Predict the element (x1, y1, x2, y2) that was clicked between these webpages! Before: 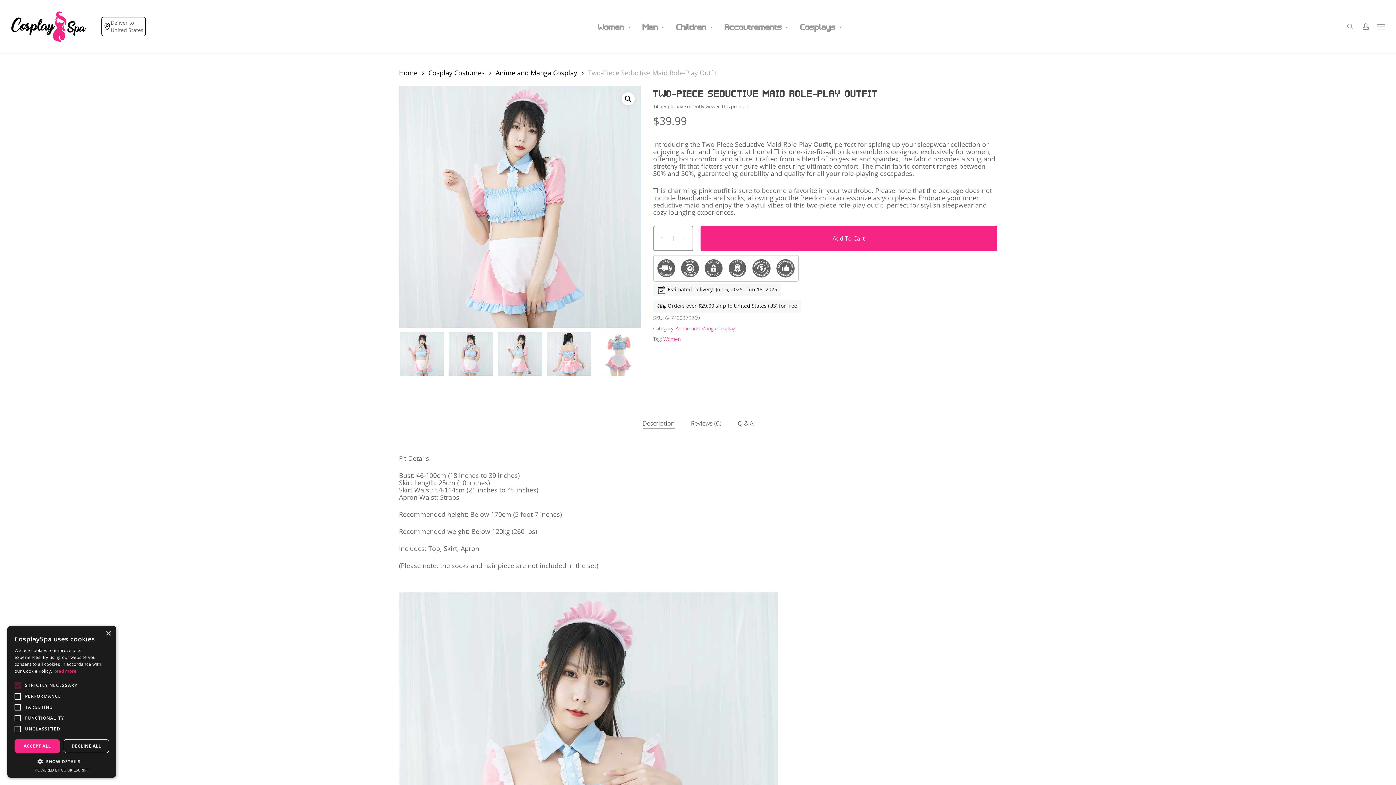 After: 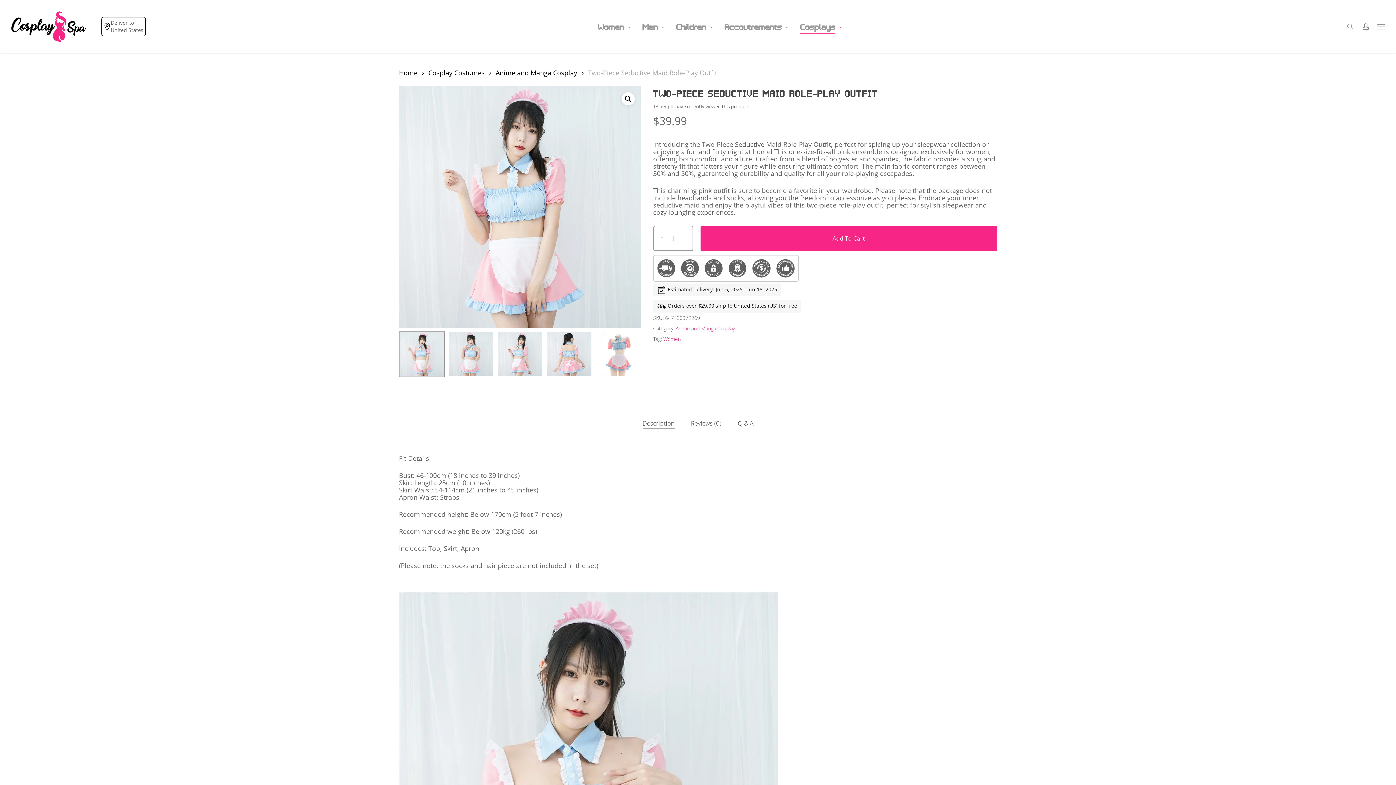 Action: bbox: (800, 20, 843, 32) label: Cosplays